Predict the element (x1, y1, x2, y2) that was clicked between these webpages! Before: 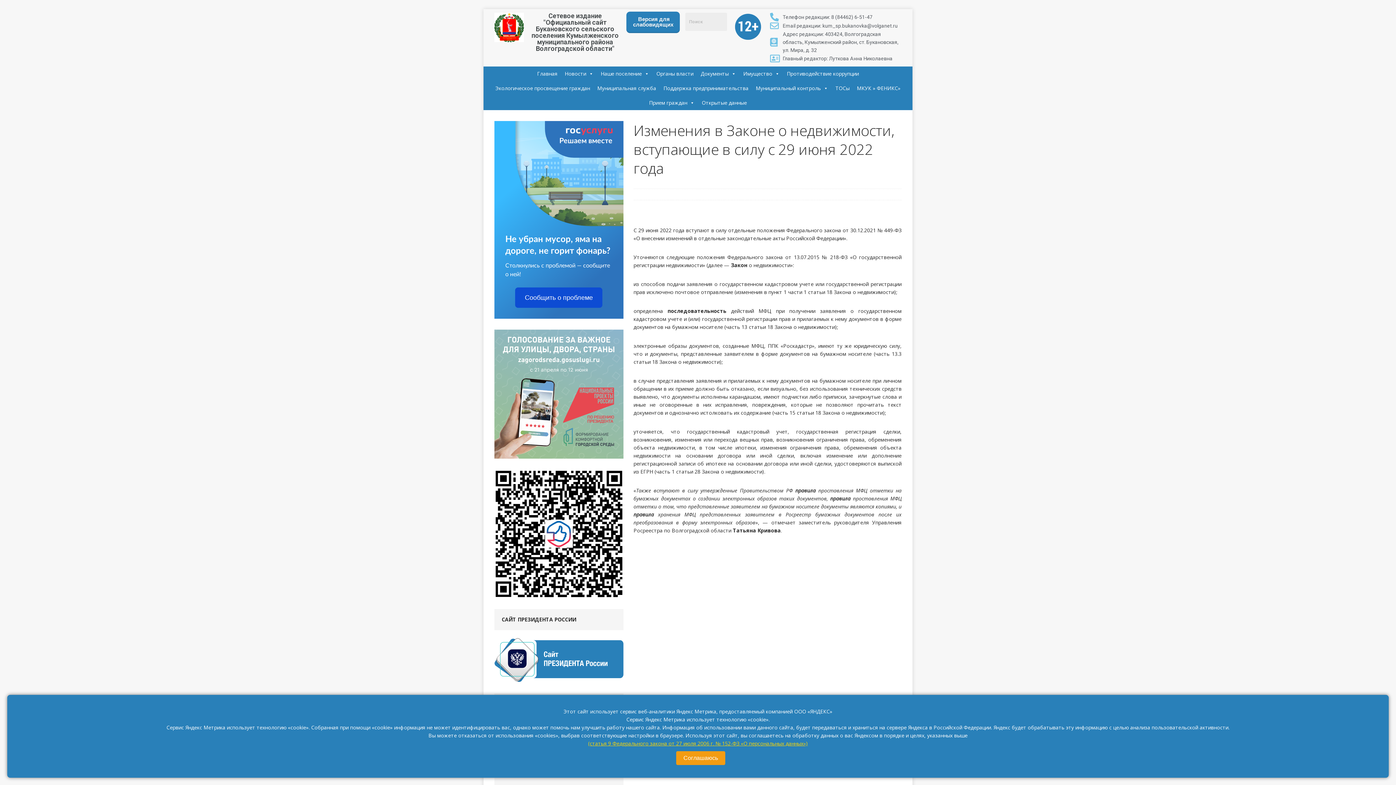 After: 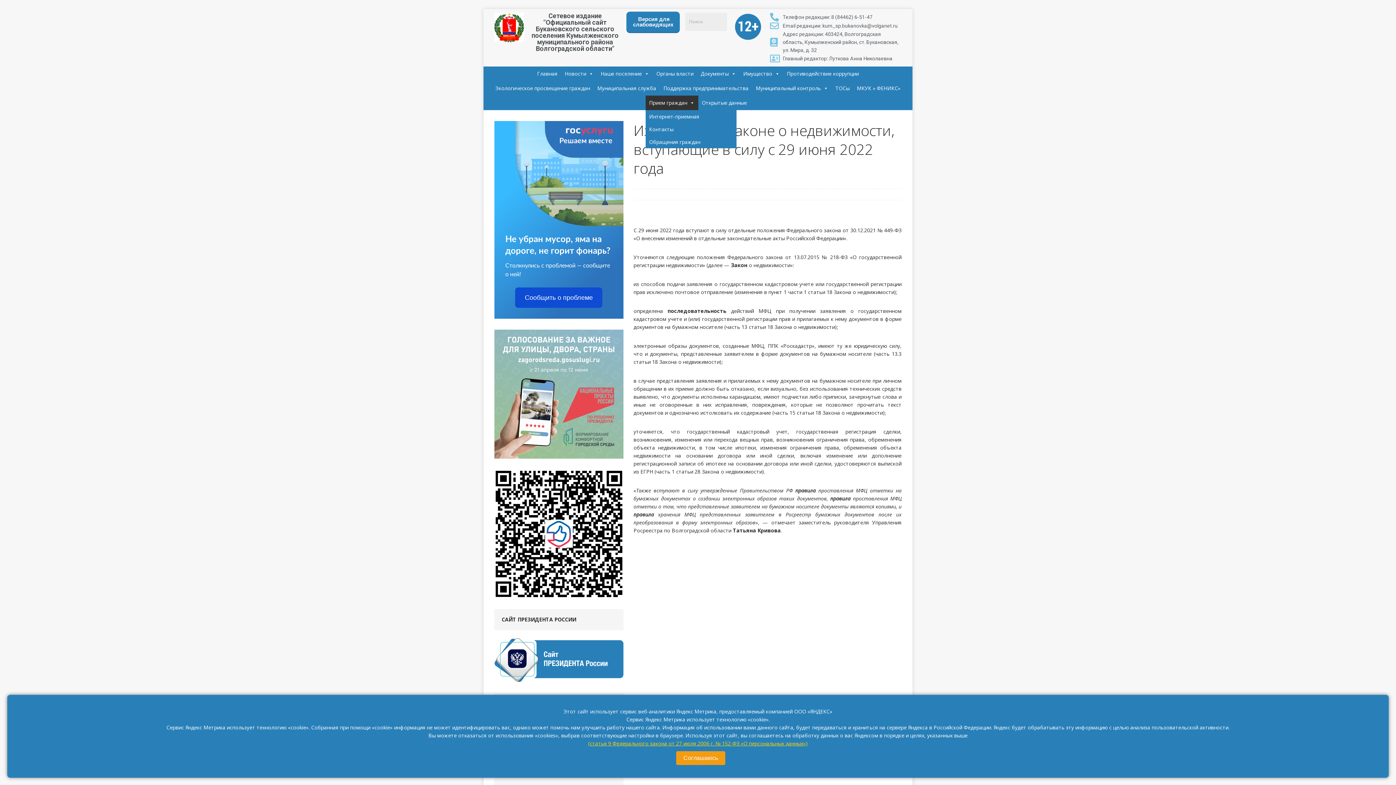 Action: label: Прием граждан bbox: (645, 95, 698, 110)